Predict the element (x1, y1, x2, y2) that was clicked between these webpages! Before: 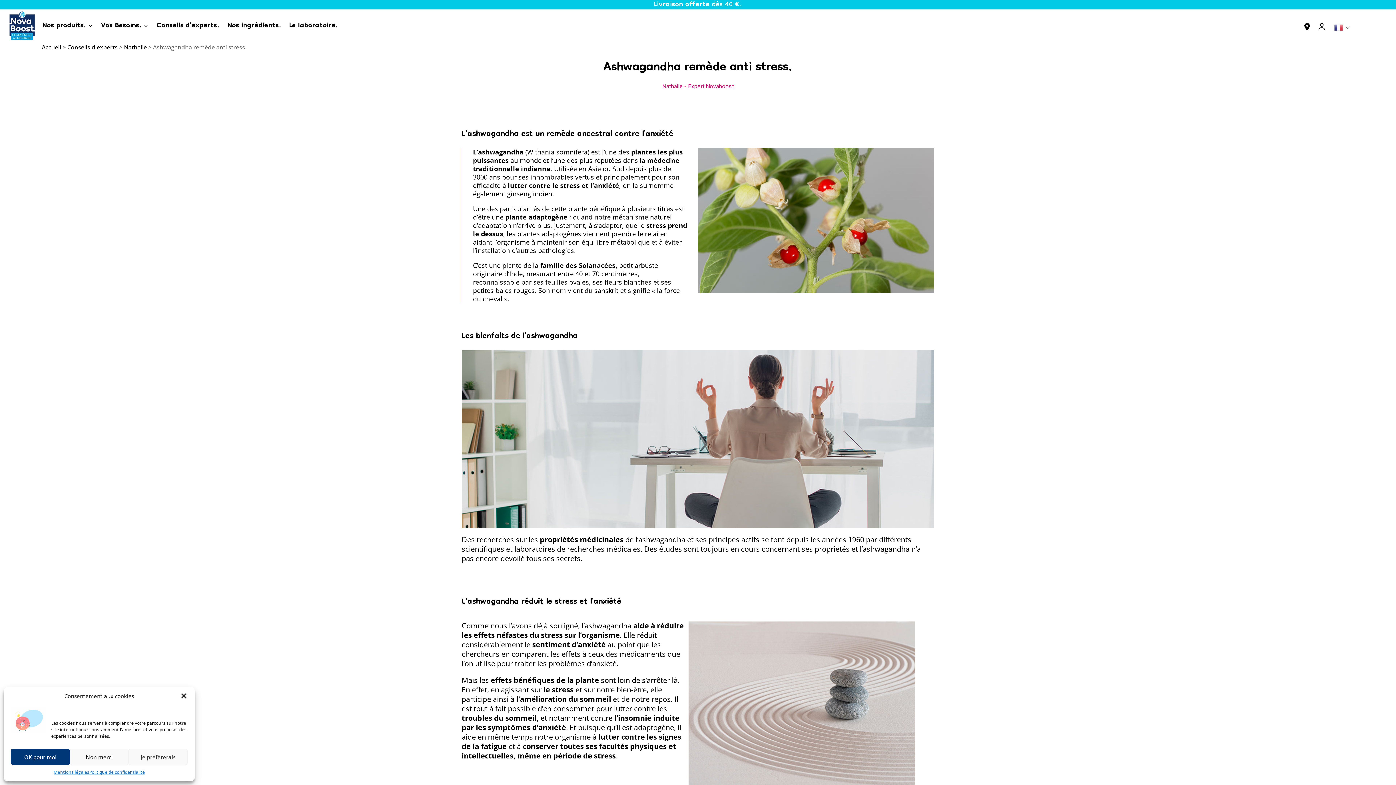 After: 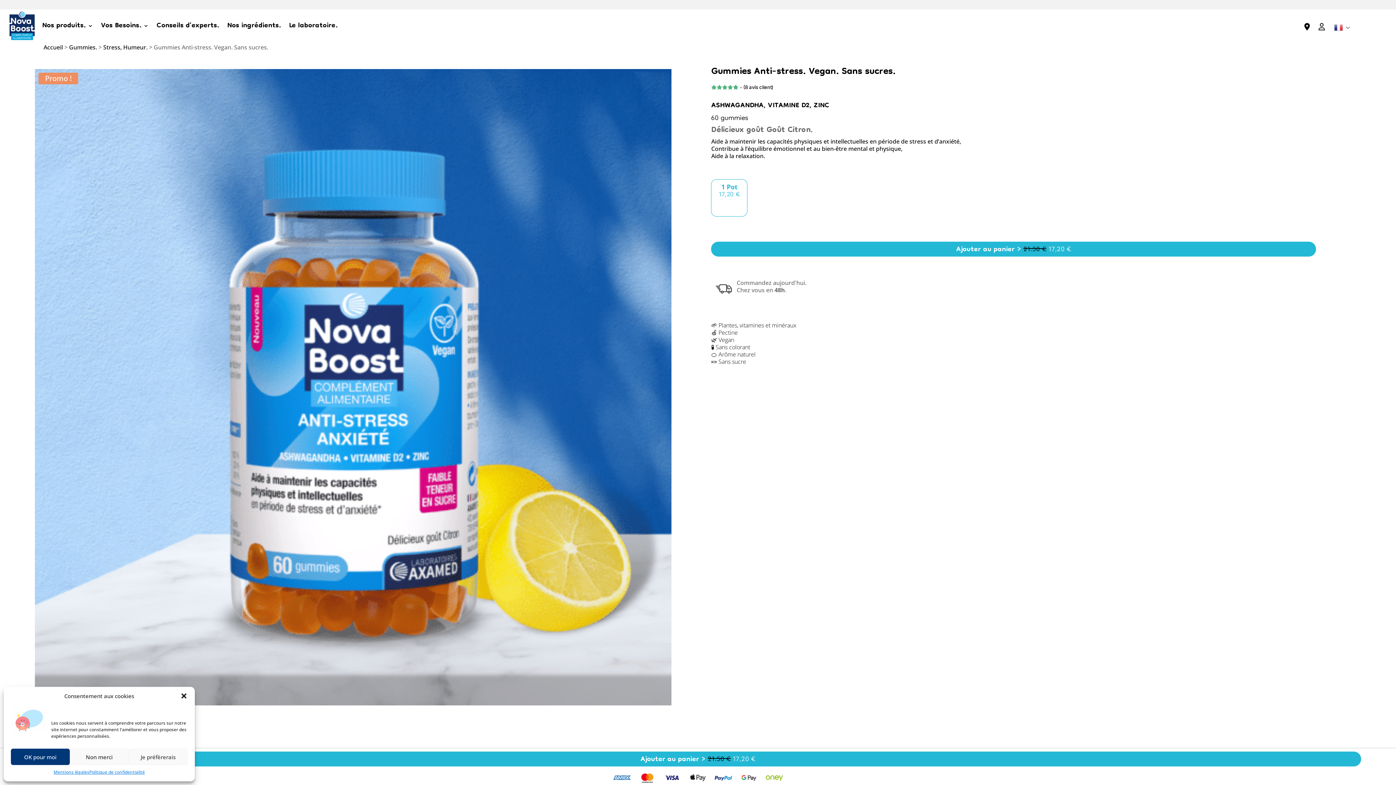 Action: bbox: (508, 181, 619, 189) label: lutter contre le stress et l’anxiété